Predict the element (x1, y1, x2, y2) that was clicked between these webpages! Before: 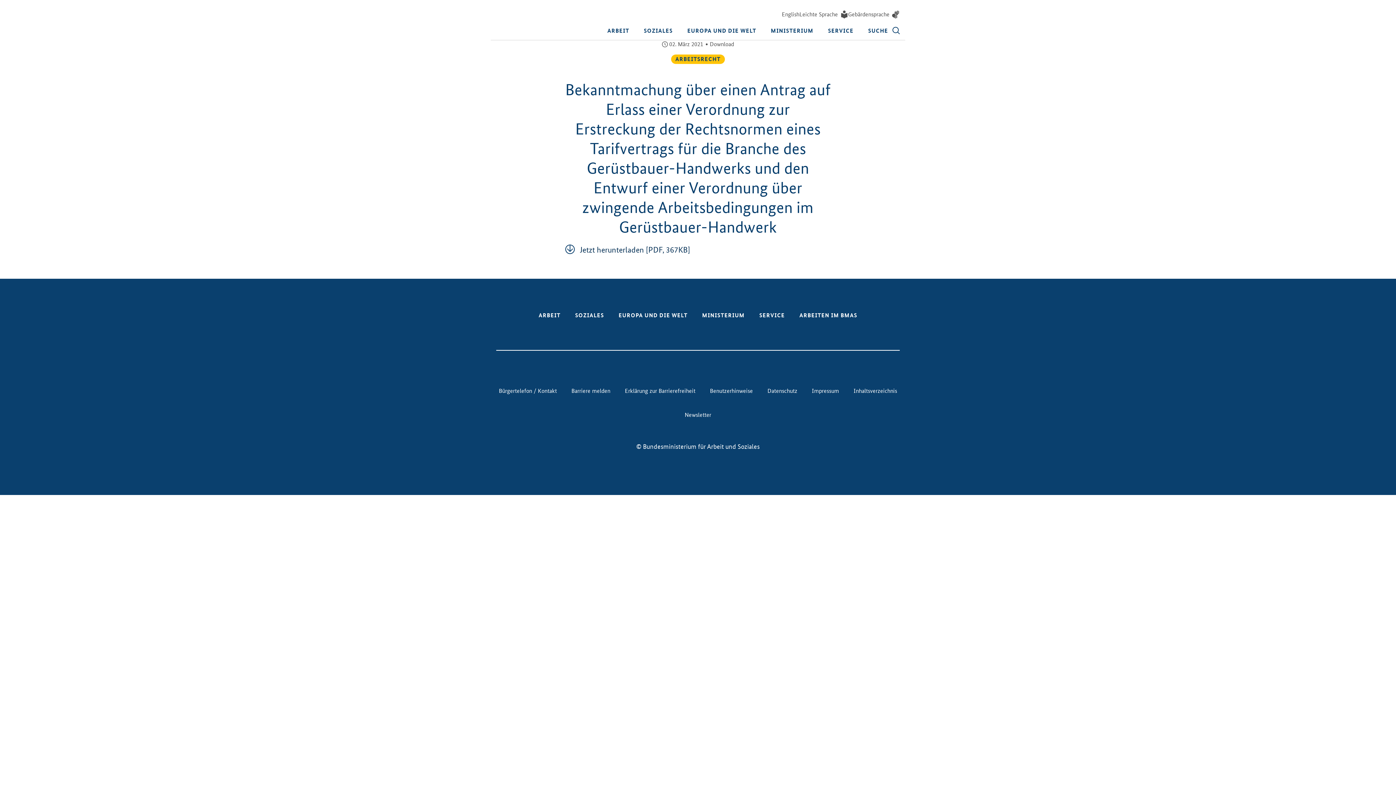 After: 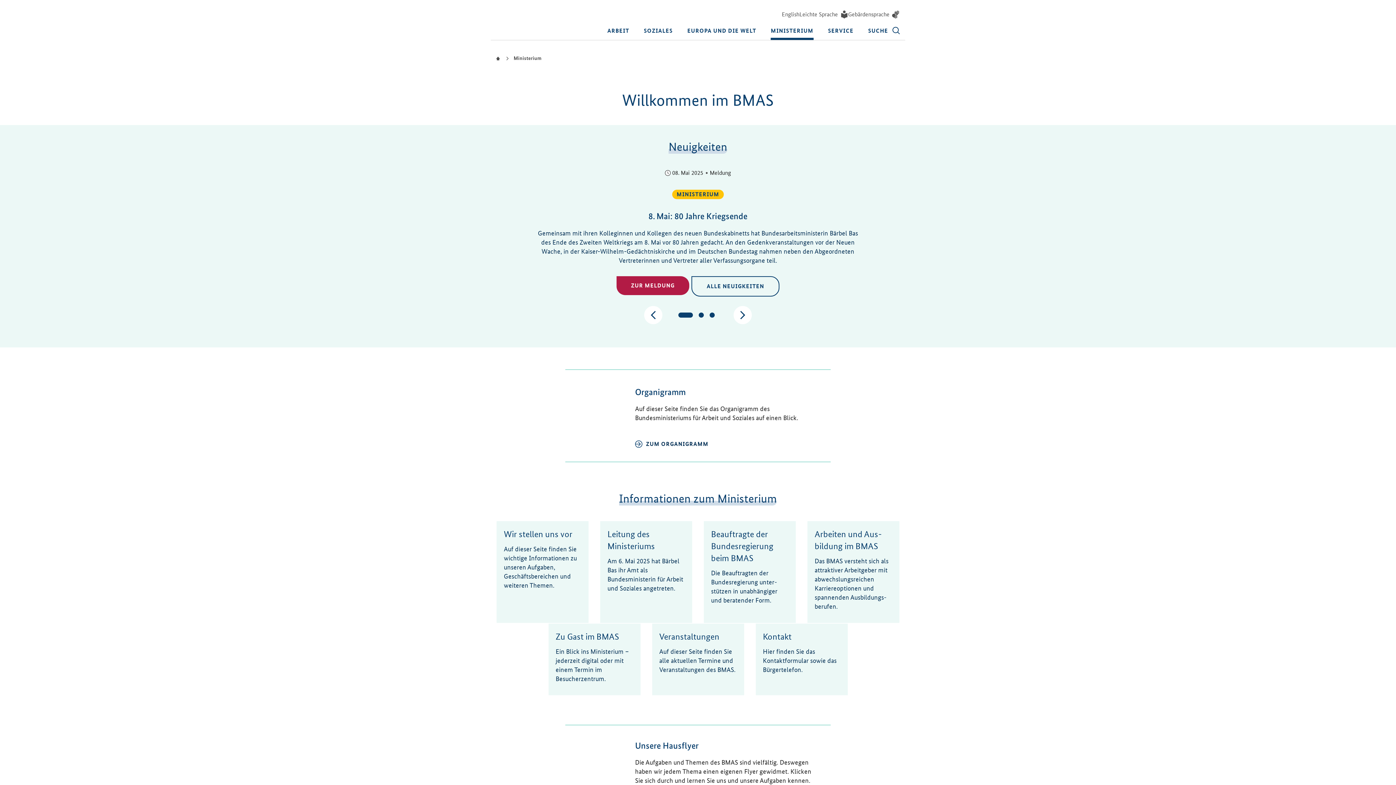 Action: bbox: (702, 311, 744, 319) label: MINISTERIUM